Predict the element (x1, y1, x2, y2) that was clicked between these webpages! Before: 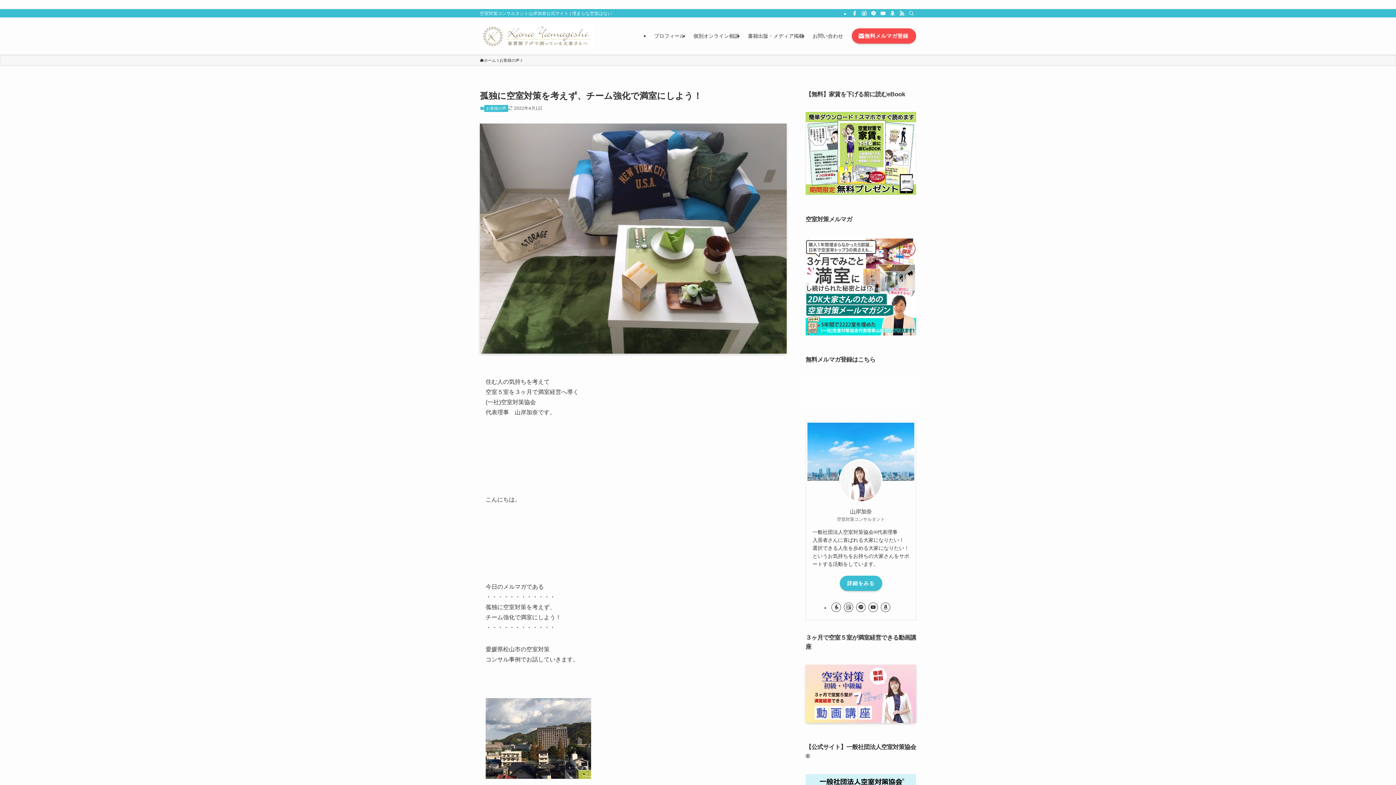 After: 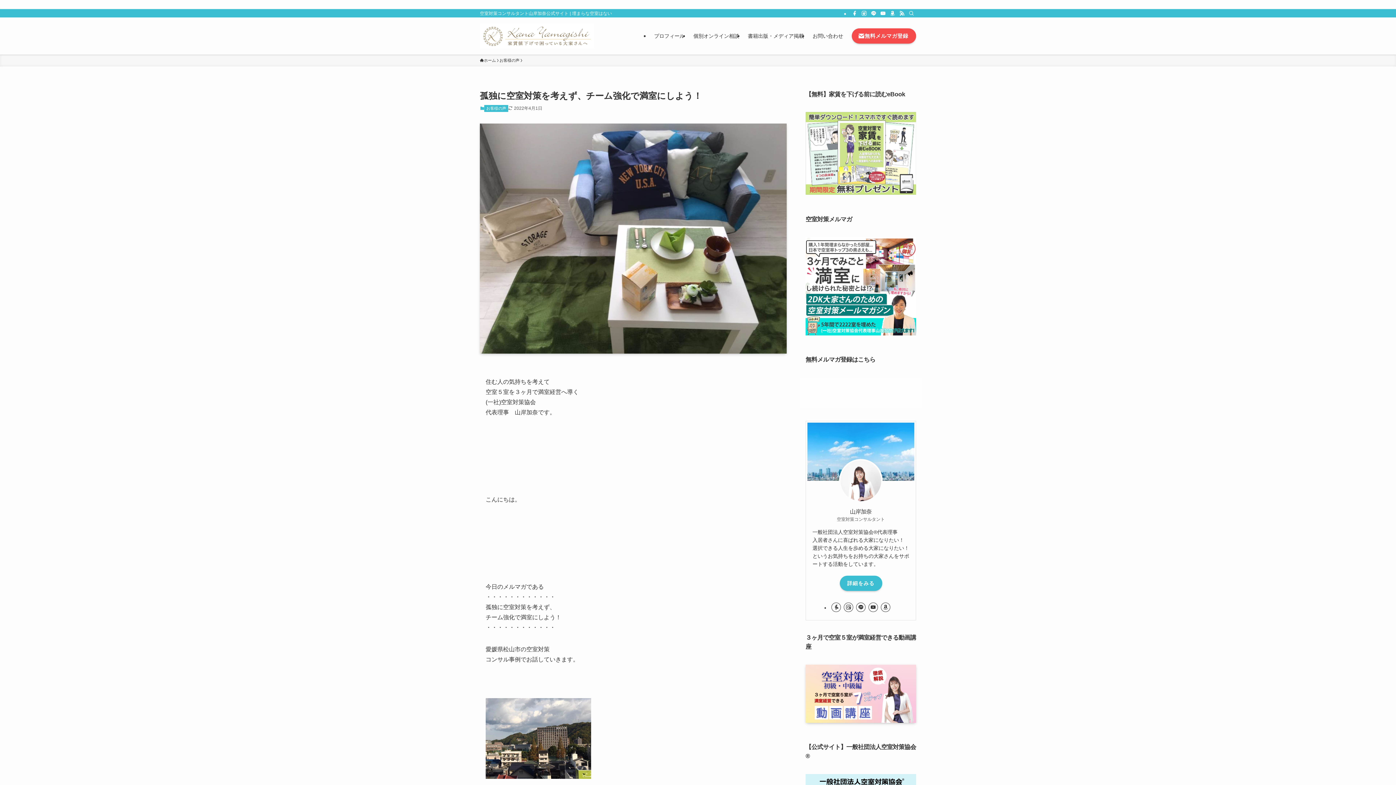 Action: bbox: (805, 112, 916, 195)